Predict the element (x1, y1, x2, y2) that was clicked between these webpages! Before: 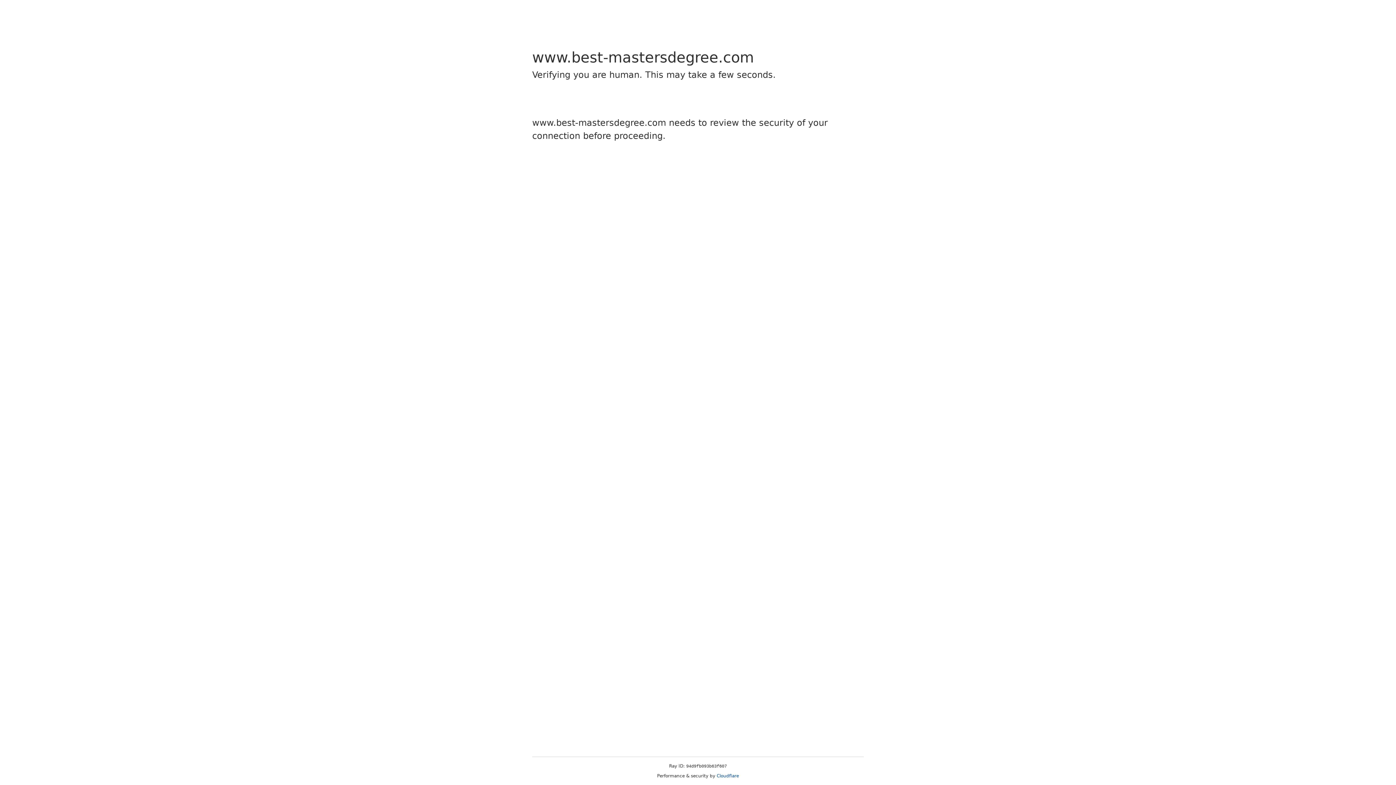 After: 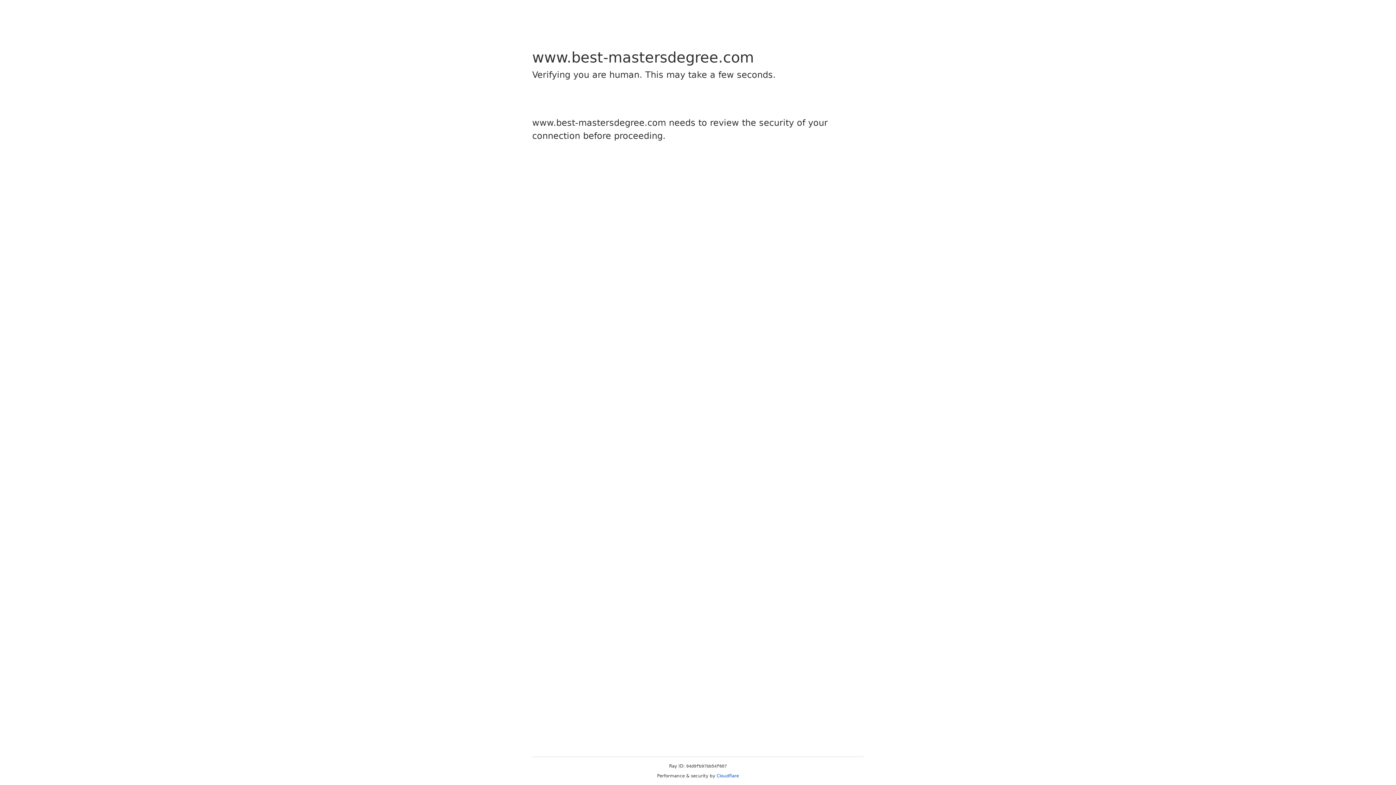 Action: bbox: (716, 773, 739, 778) label: Cloudflare